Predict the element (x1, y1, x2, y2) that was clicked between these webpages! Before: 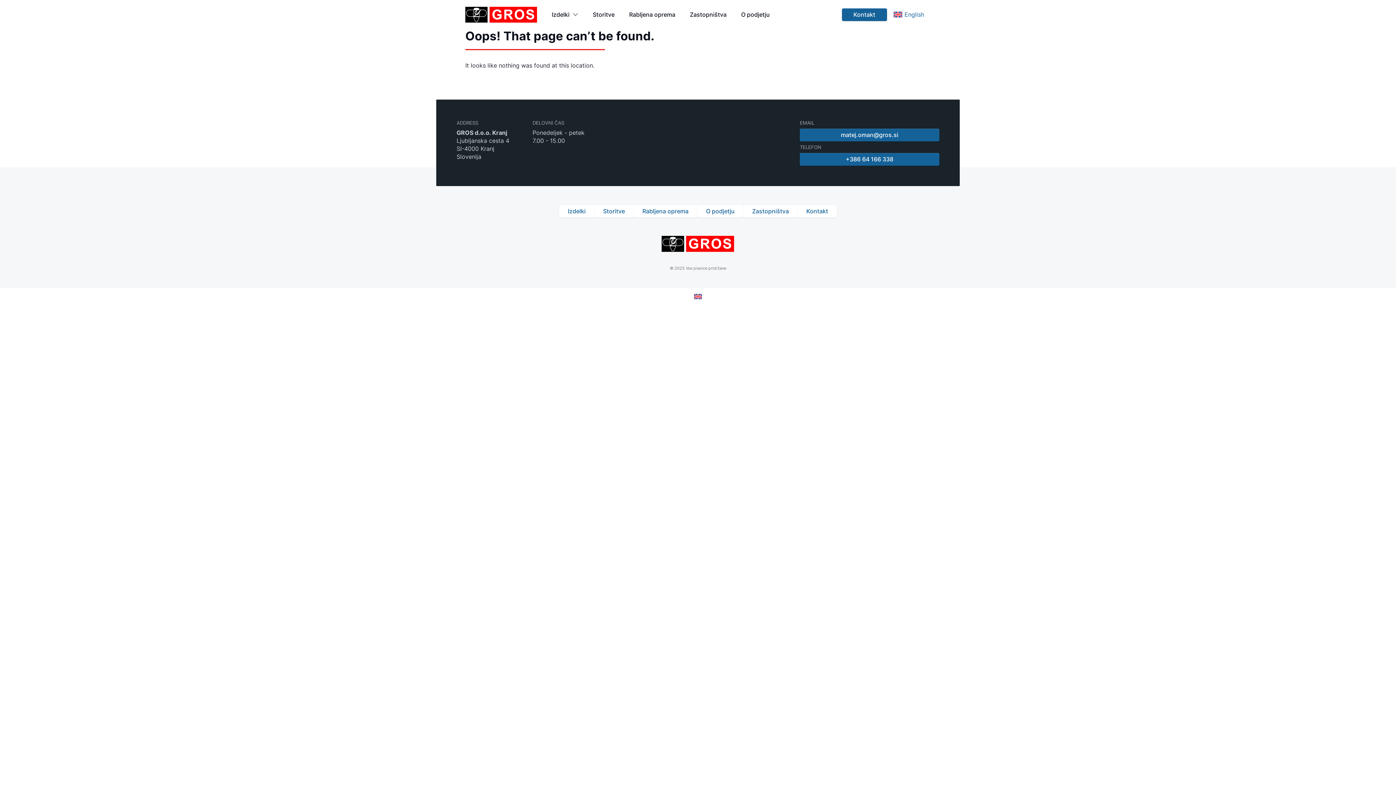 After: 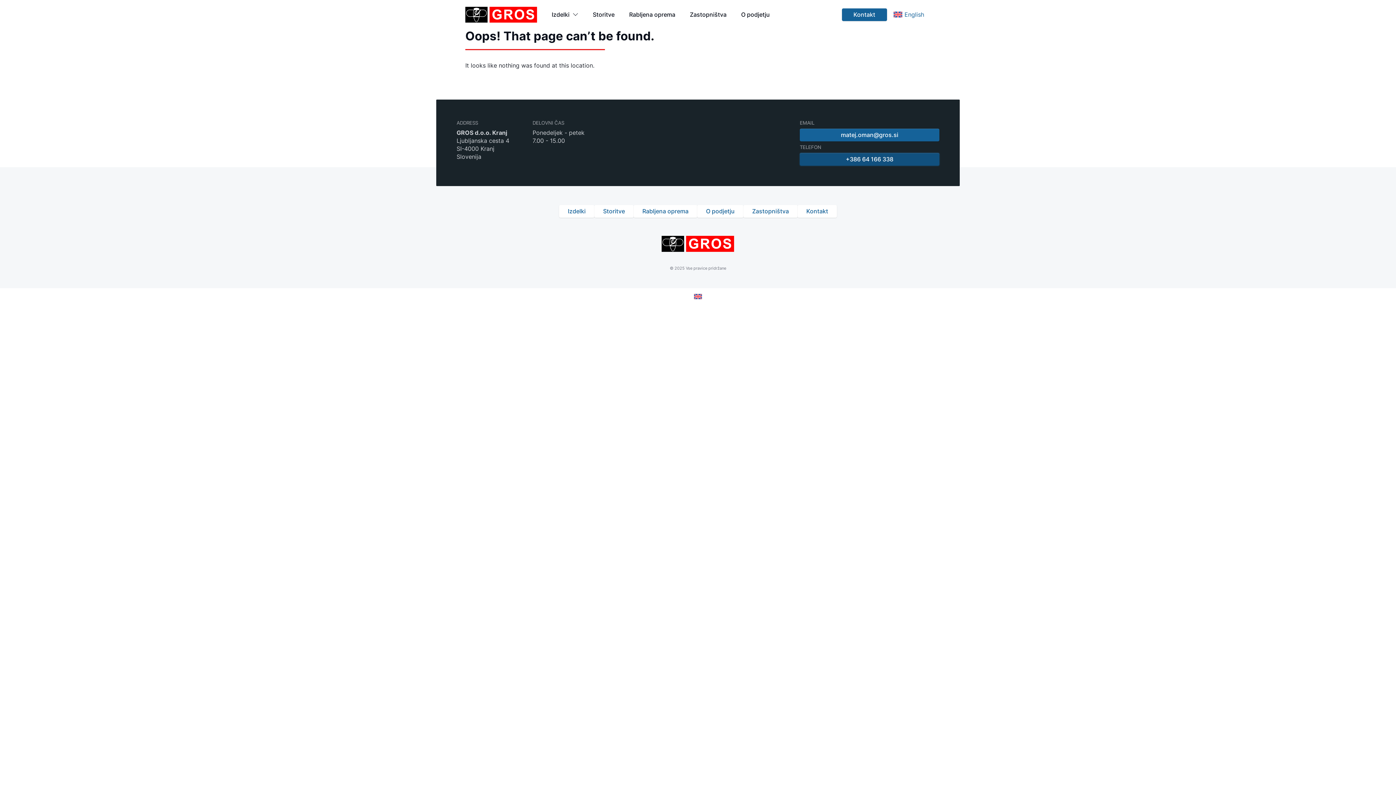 Action: label: +386 64 166 338 bbox: (800, 153, 939, 165)